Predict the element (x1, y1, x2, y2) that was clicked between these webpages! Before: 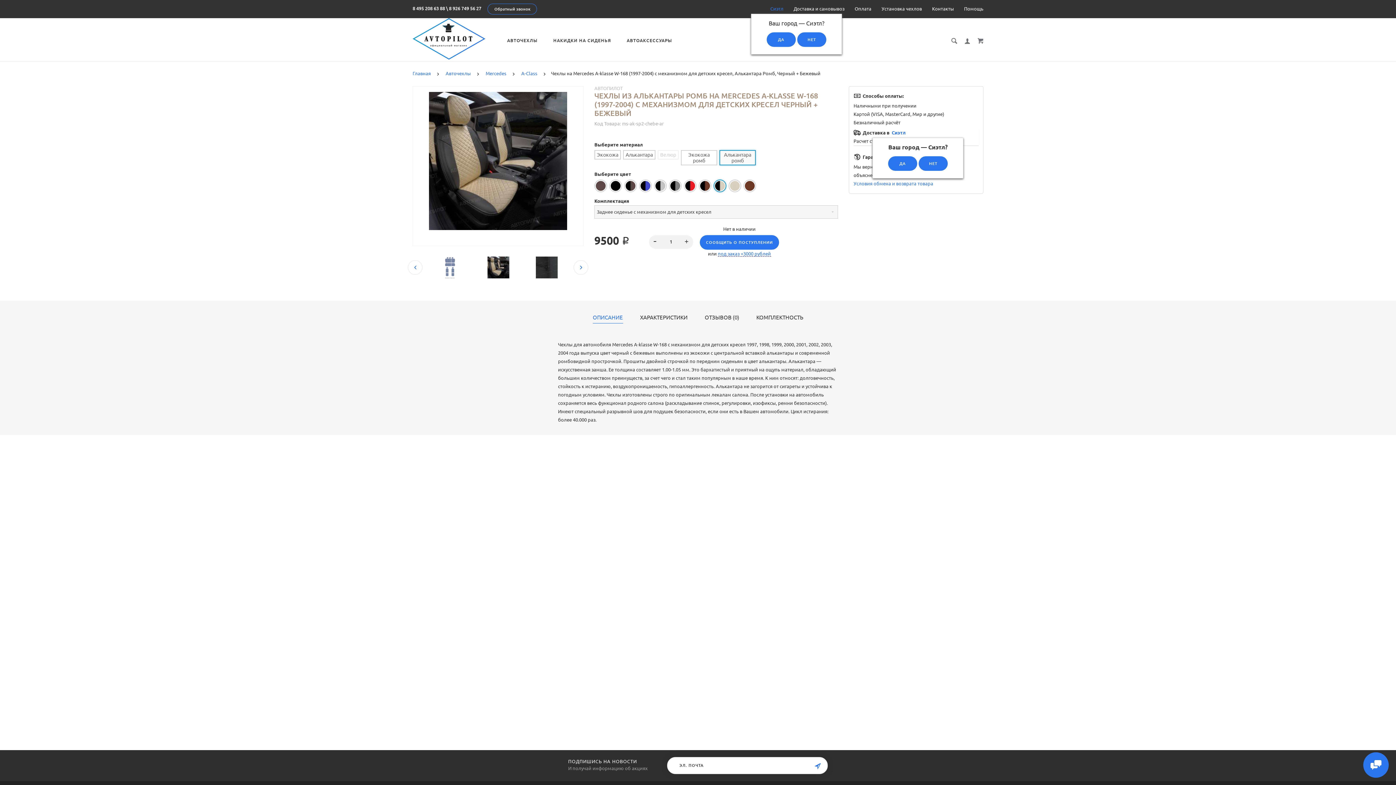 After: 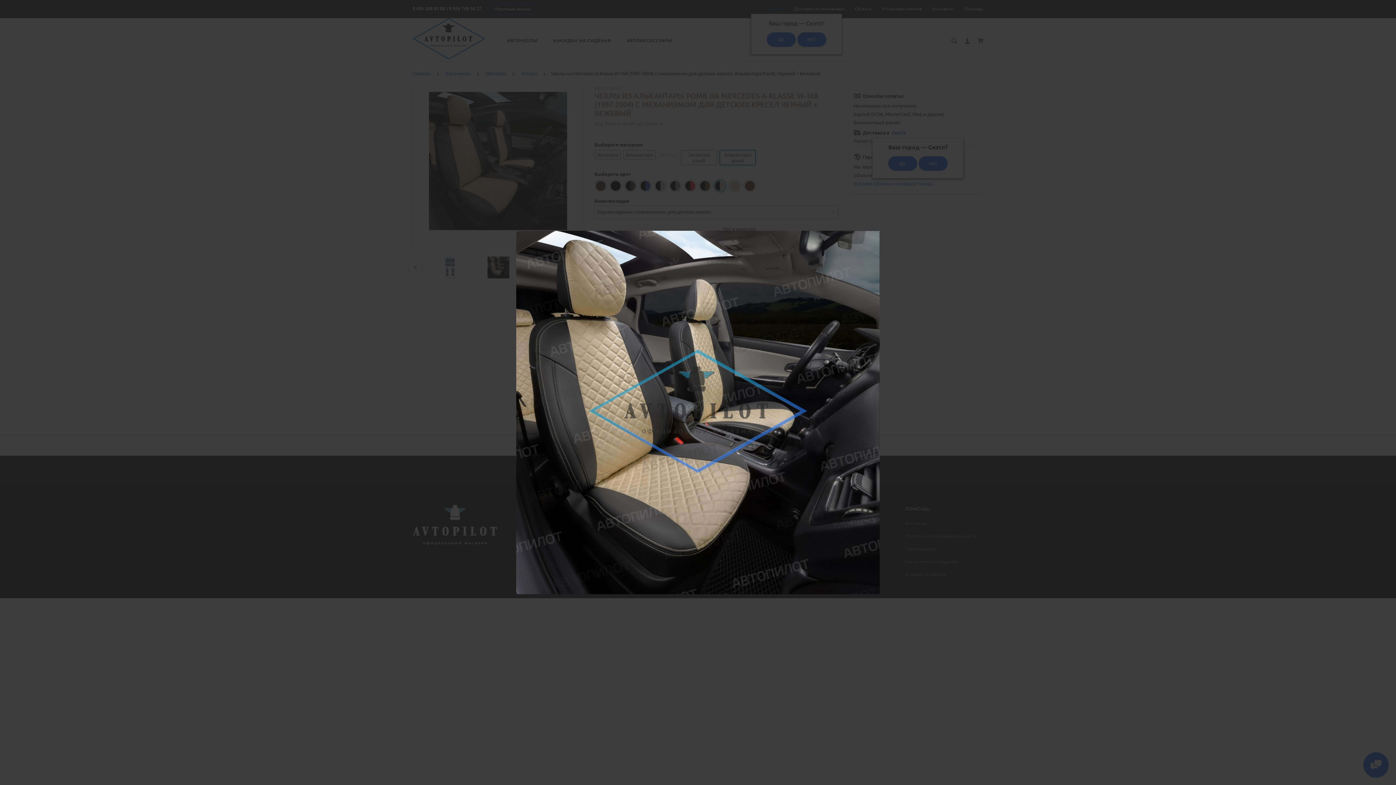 Action: bbox: (418, 86, 577, 235)